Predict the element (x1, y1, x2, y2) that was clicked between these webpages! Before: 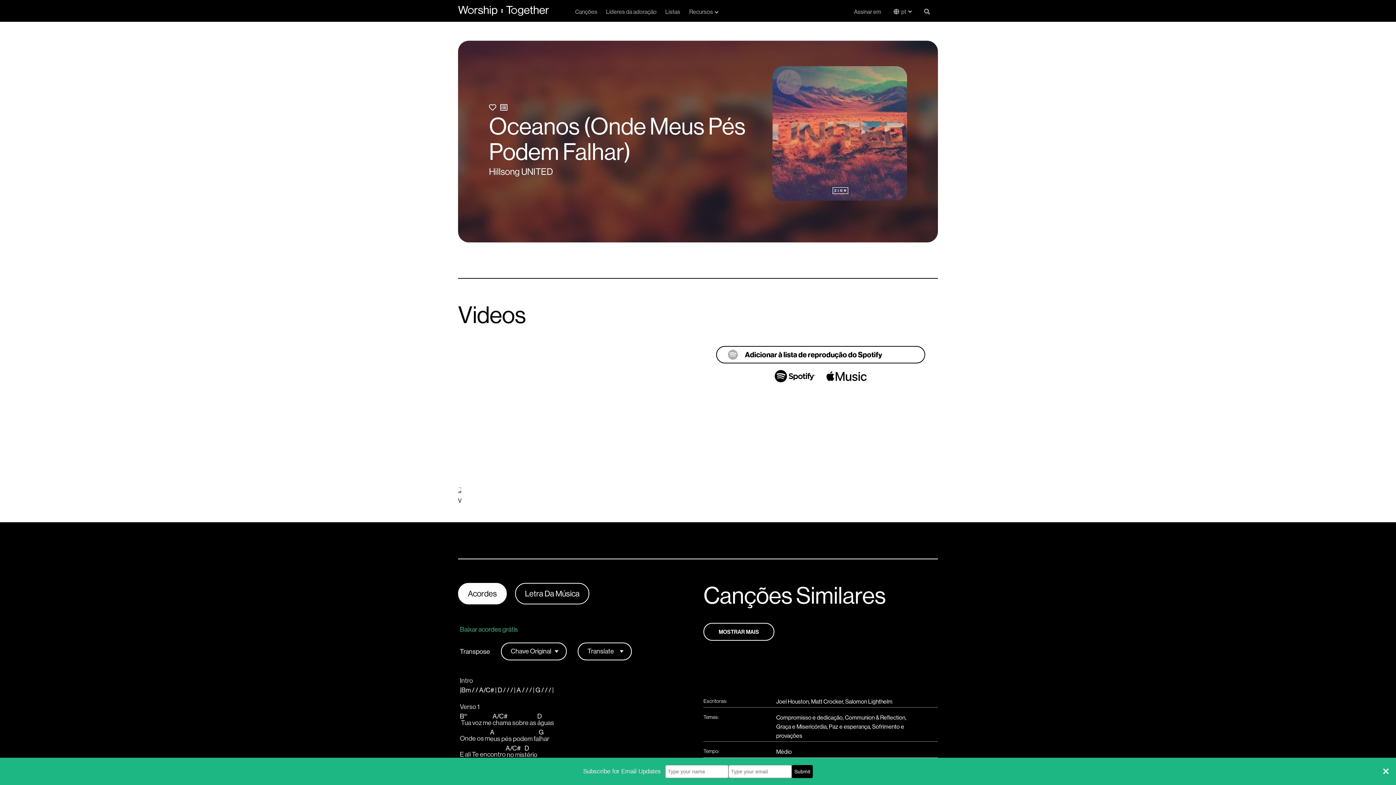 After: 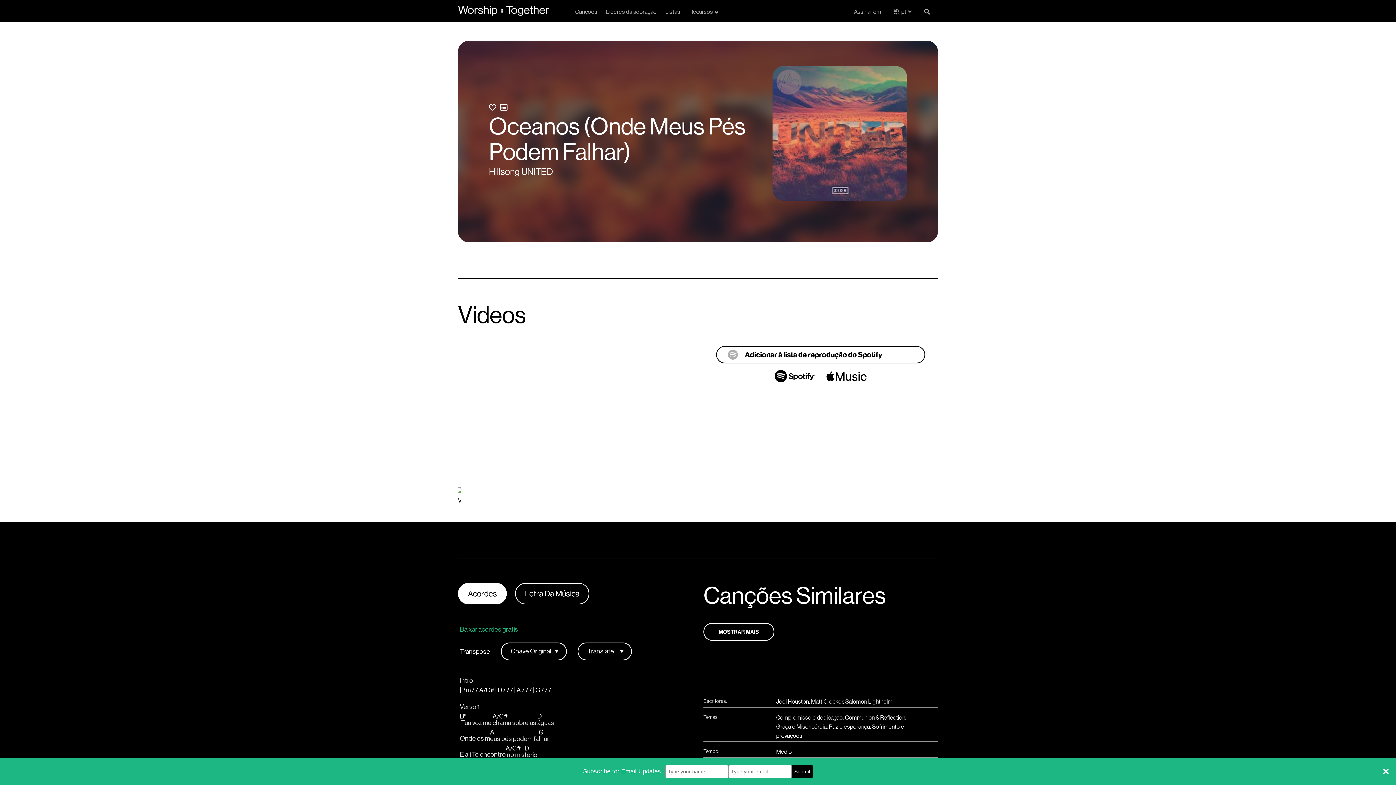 Action: bbox: (826, 371, 866, 381)